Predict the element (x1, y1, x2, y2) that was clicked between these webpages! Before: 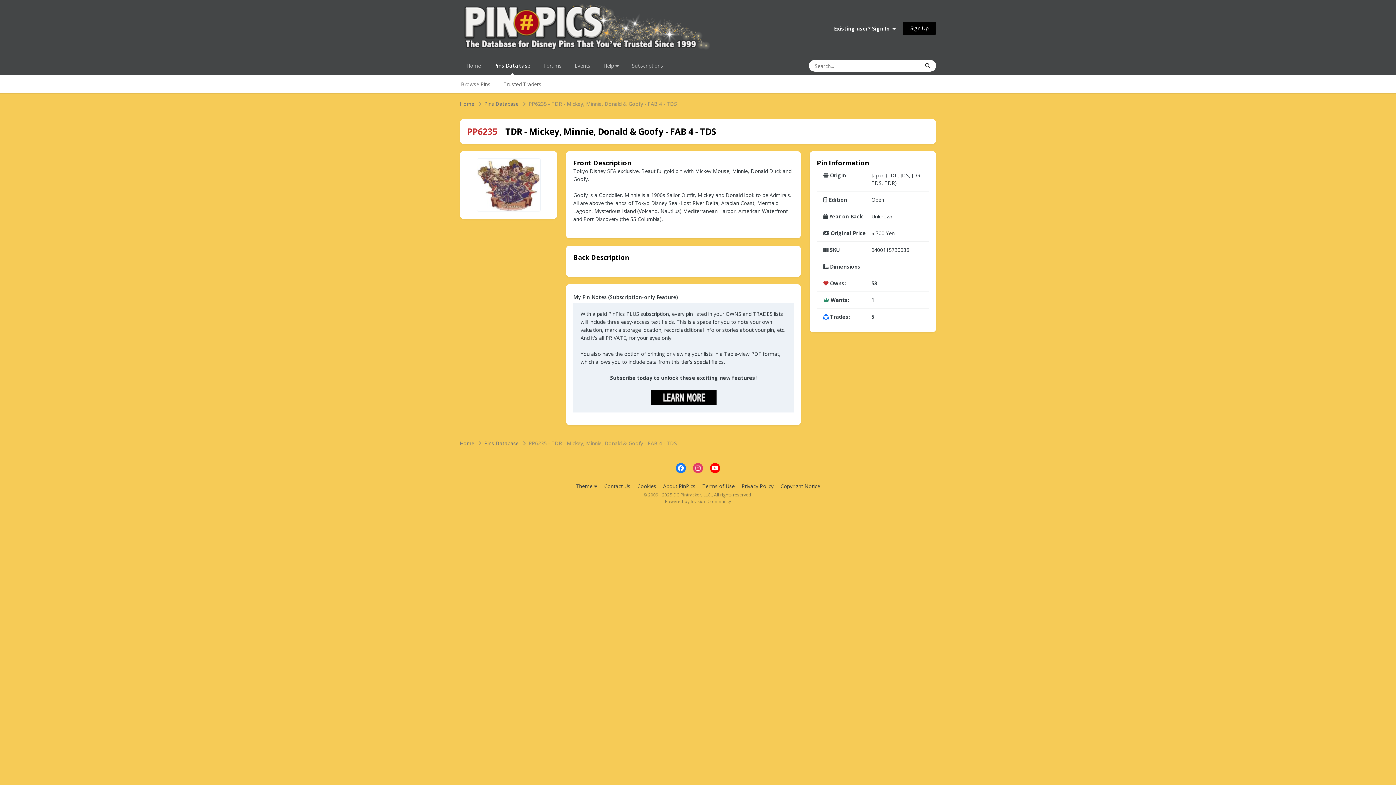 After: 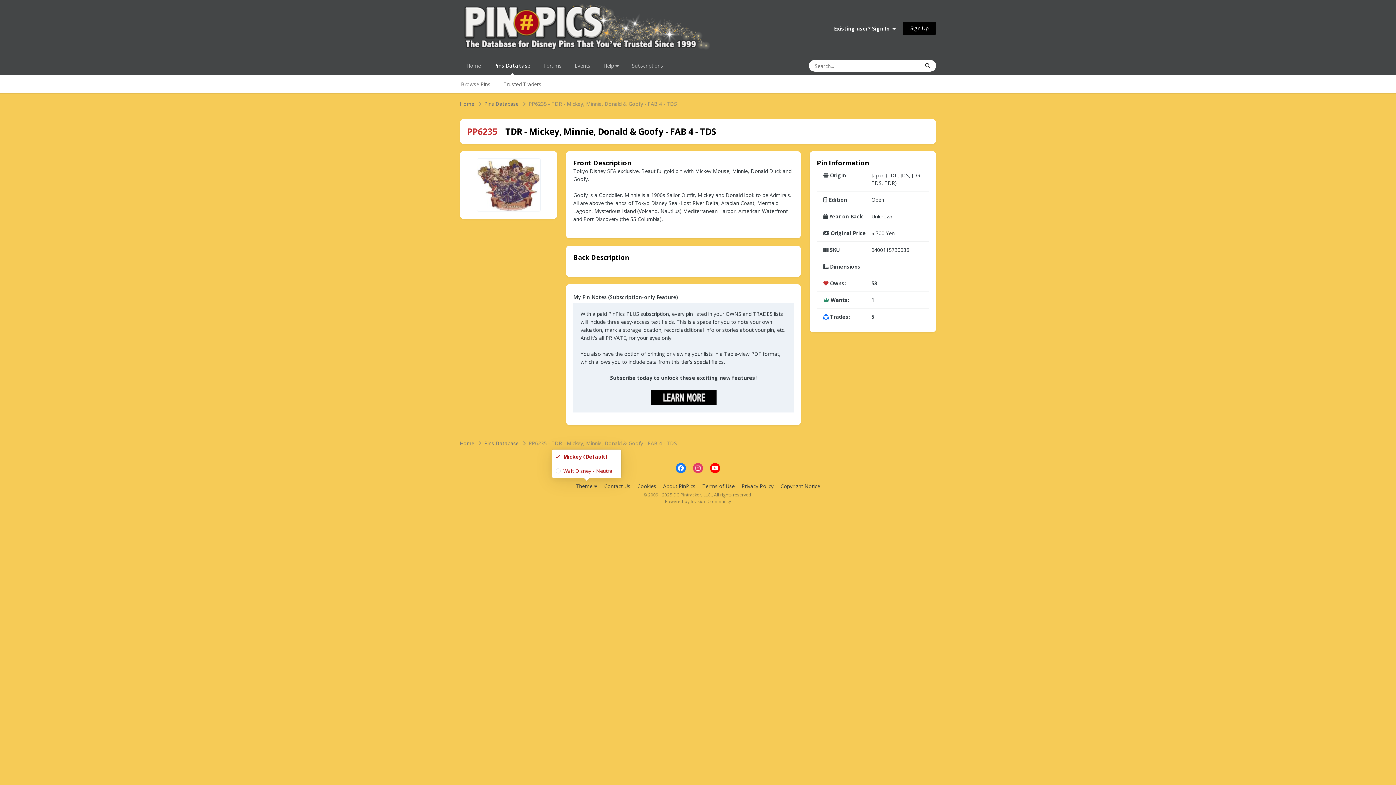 Action: bbox: (576, 482, 597, 489) label: Theme 